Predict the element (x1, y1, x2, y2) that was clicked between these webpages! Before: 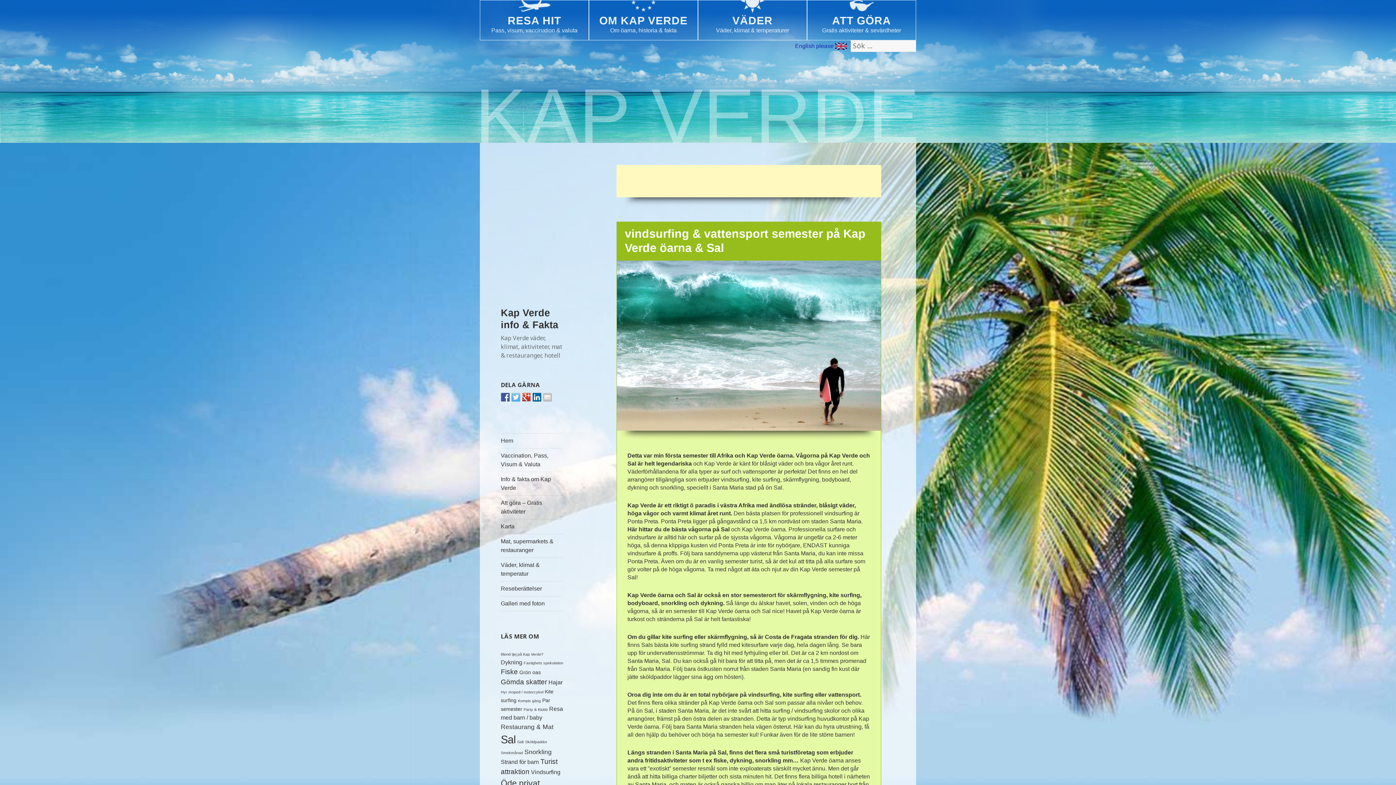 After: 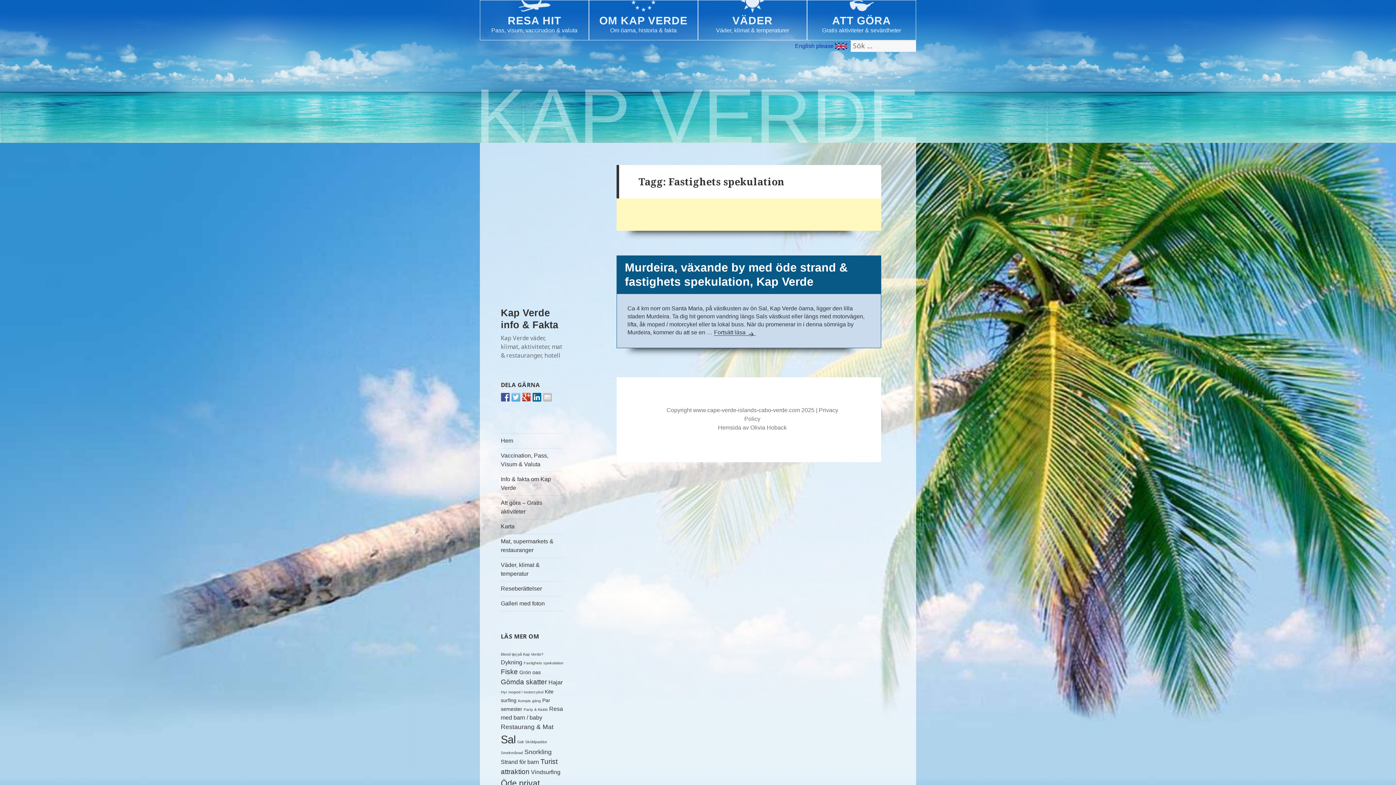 Action: label: Fastighets spekulation bbox: (523, 661, 563, 665)